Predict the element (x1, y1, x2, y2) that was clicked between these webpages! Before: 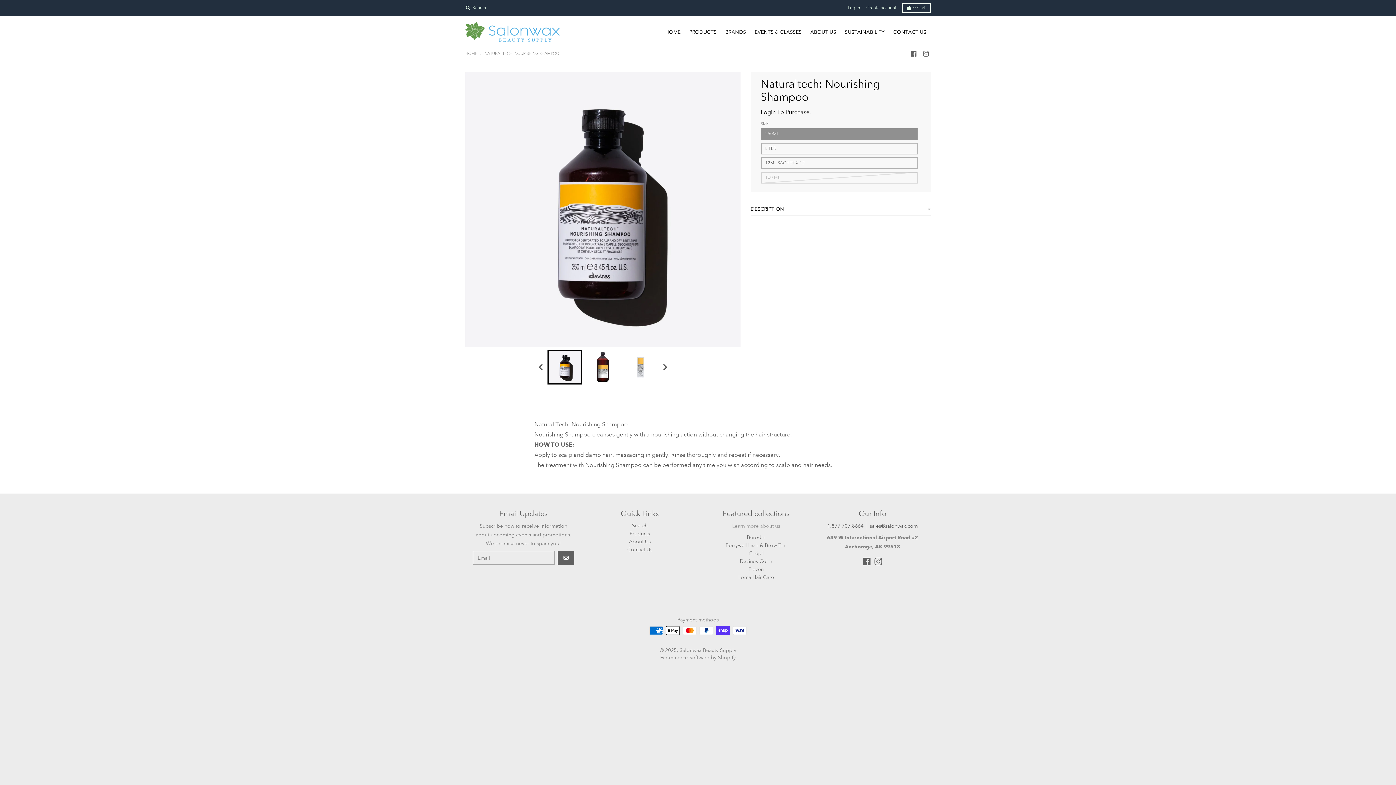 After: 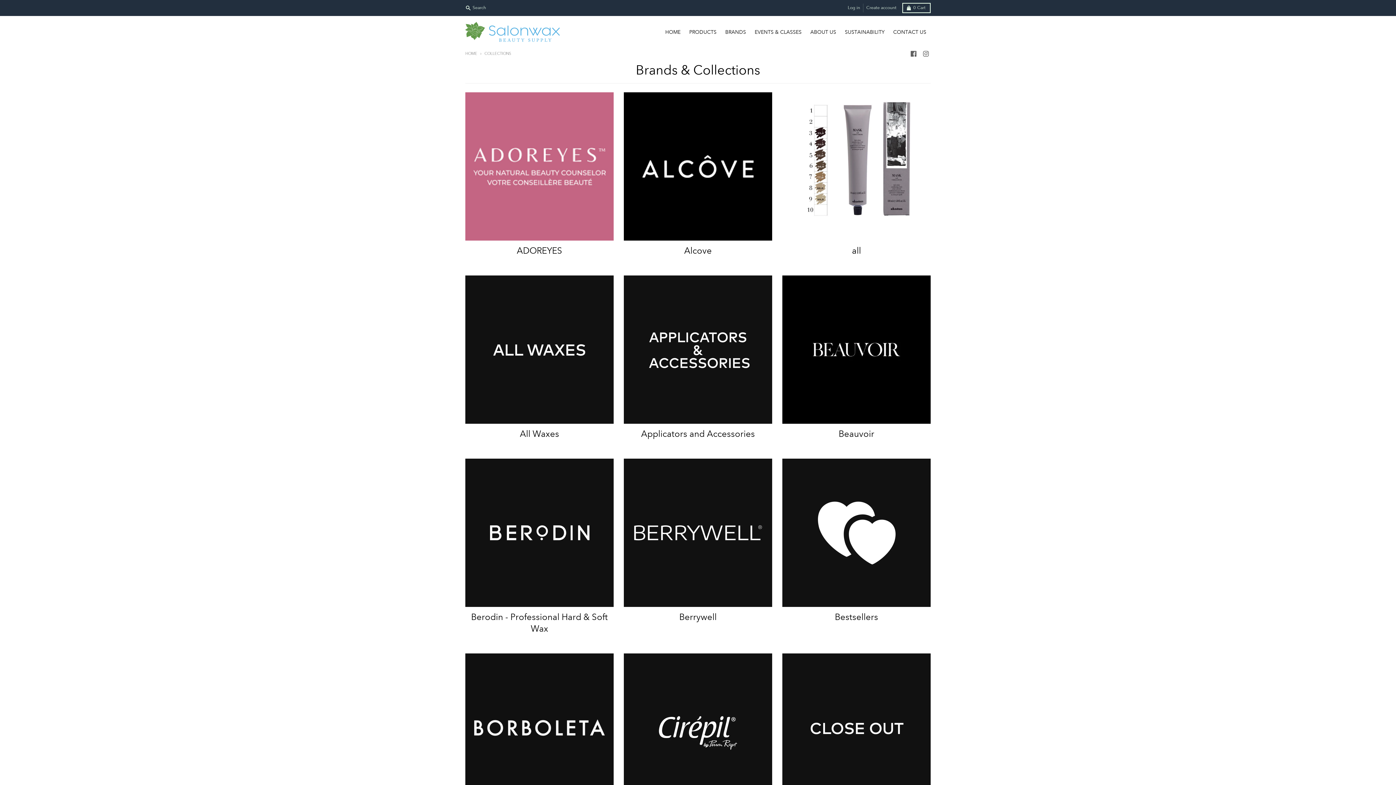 Action: label: Products bbox: (629, 530, 650, 537)